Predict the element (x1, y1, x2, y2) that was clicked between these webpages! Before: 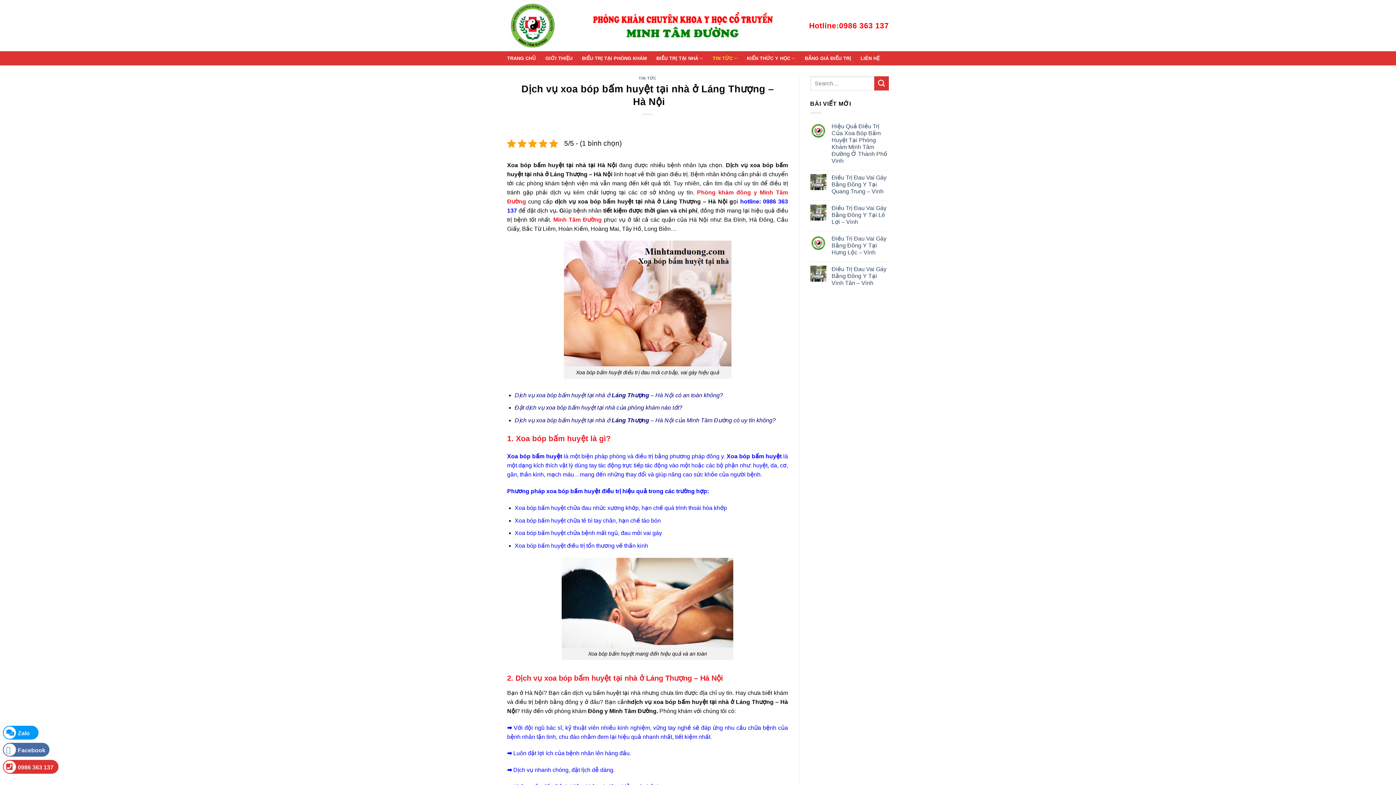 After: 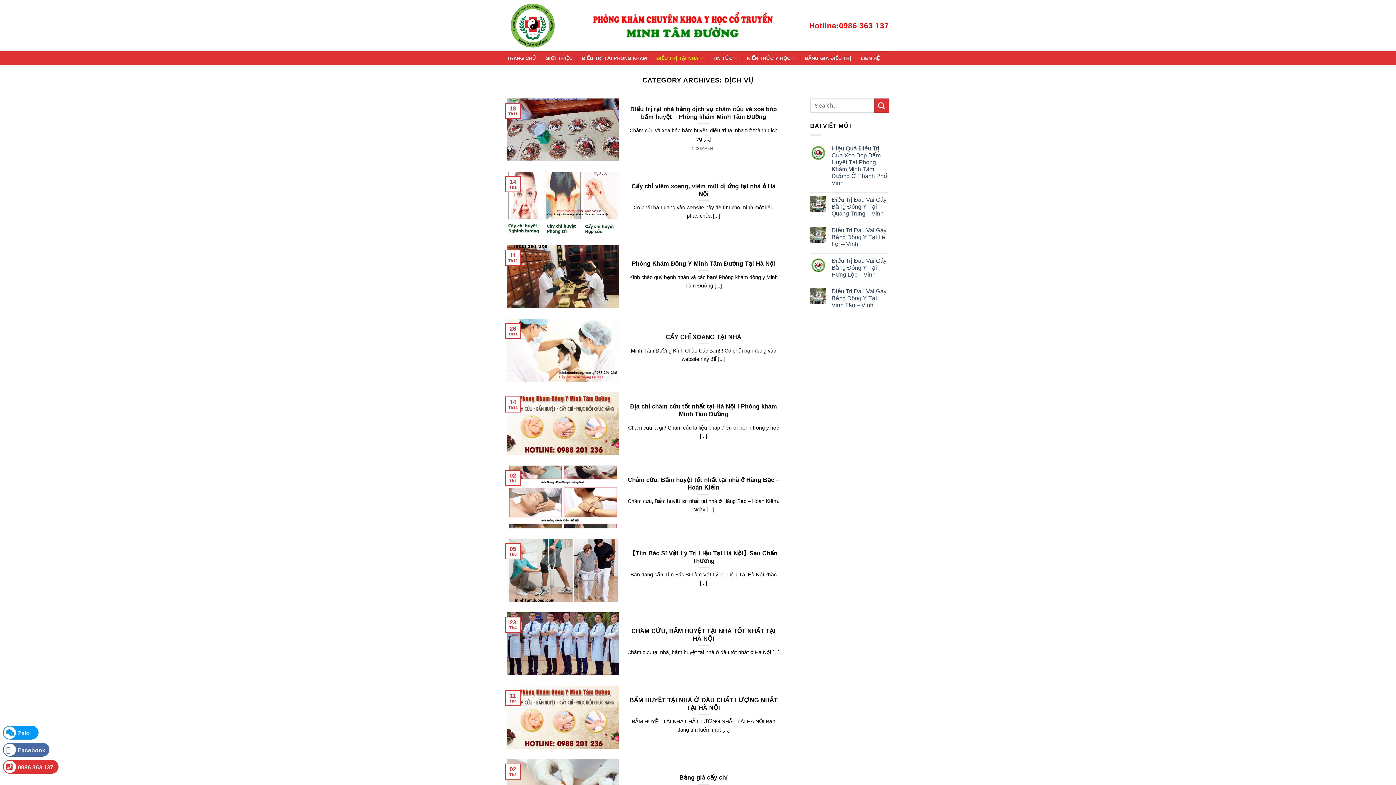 Action: label: ĐIỀU TRỊ TẠI NHÀ bbox: (656, 51, 703, 65)